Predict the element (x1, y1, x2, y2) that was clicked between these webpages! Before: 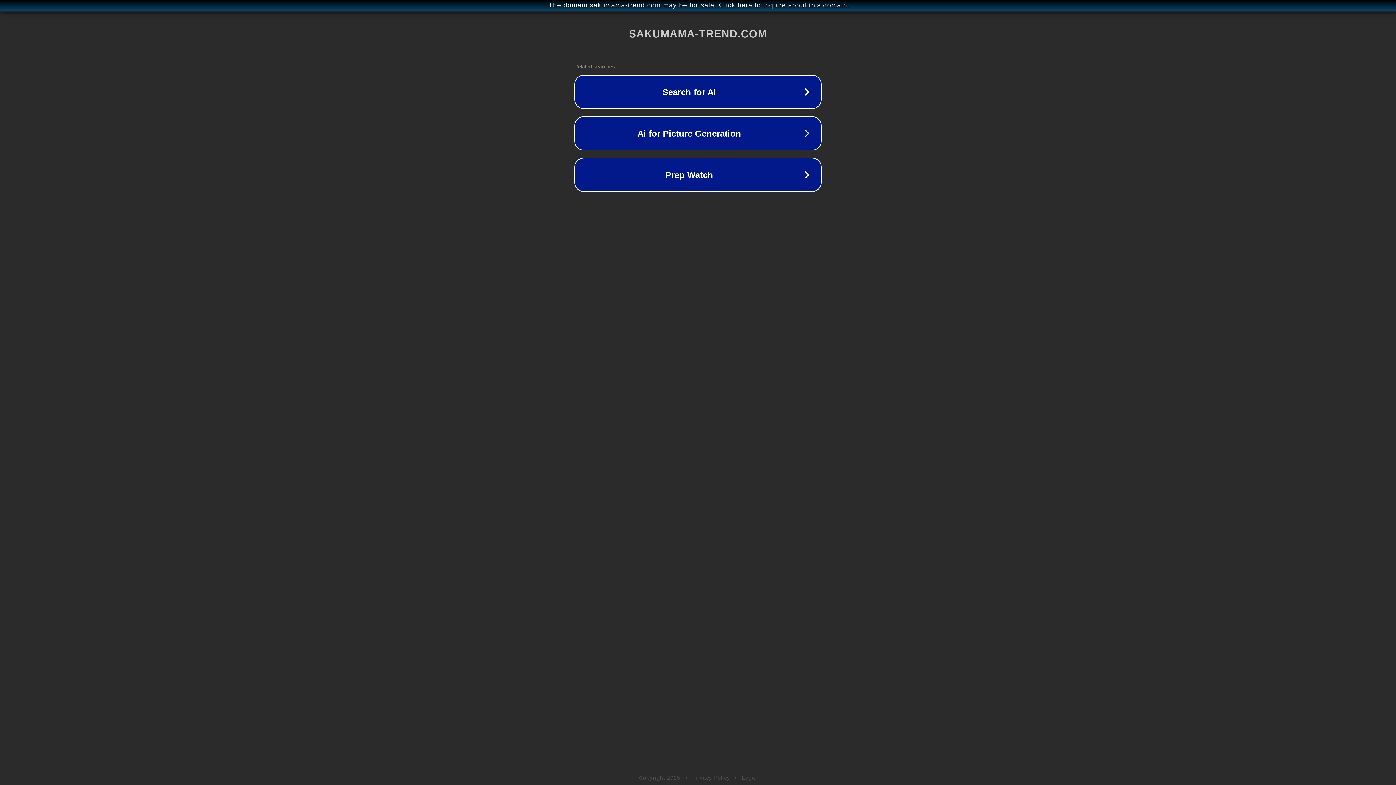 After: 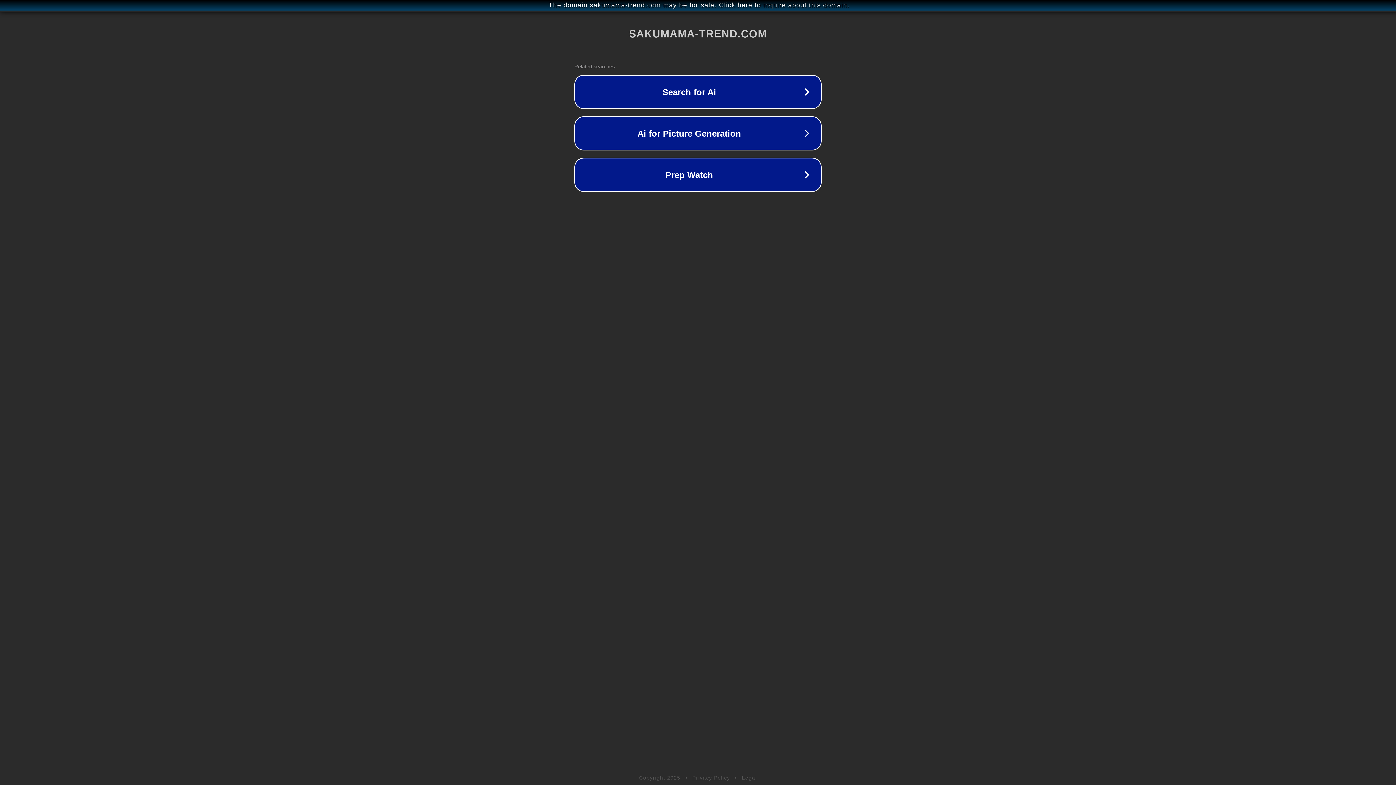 Action: label: Privacy Policy bbox: (692, 775, 730, 781)